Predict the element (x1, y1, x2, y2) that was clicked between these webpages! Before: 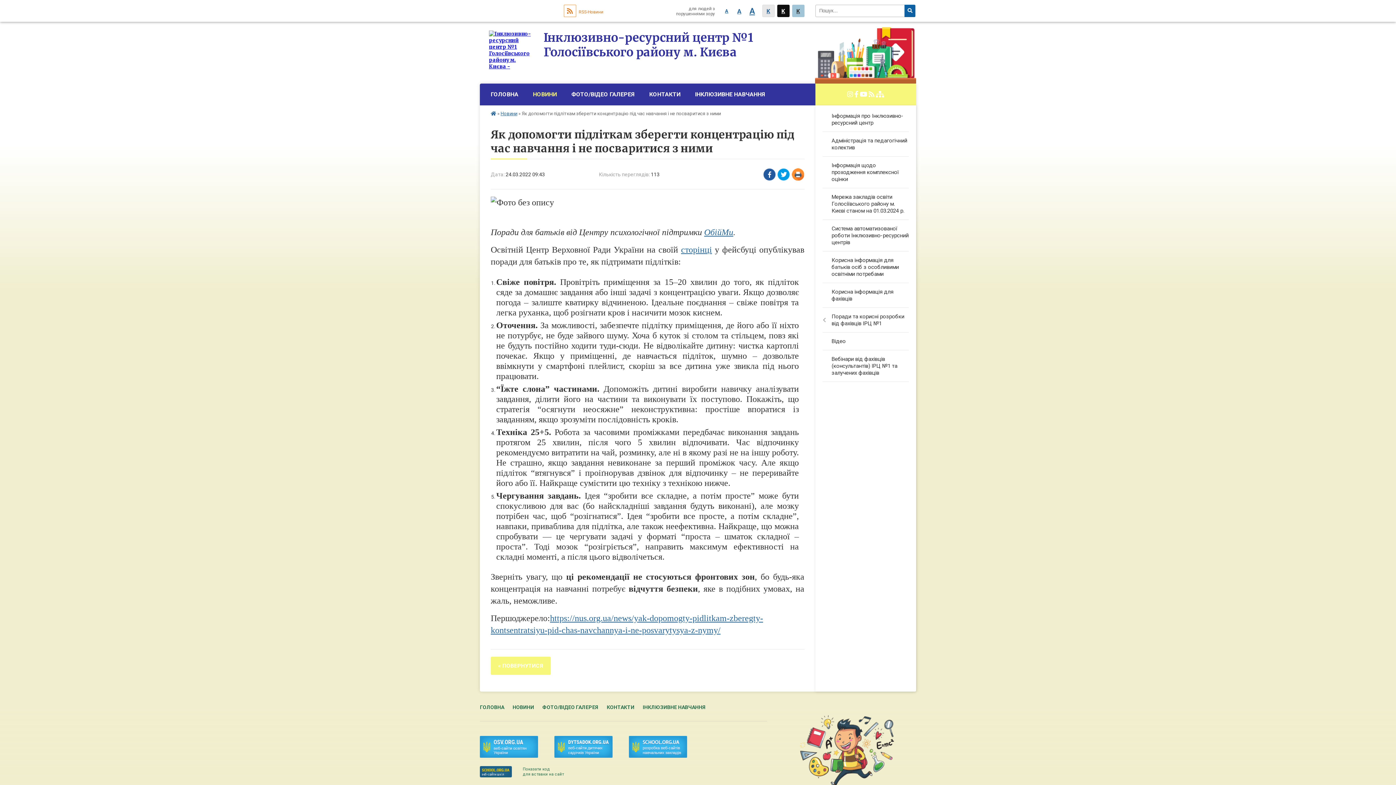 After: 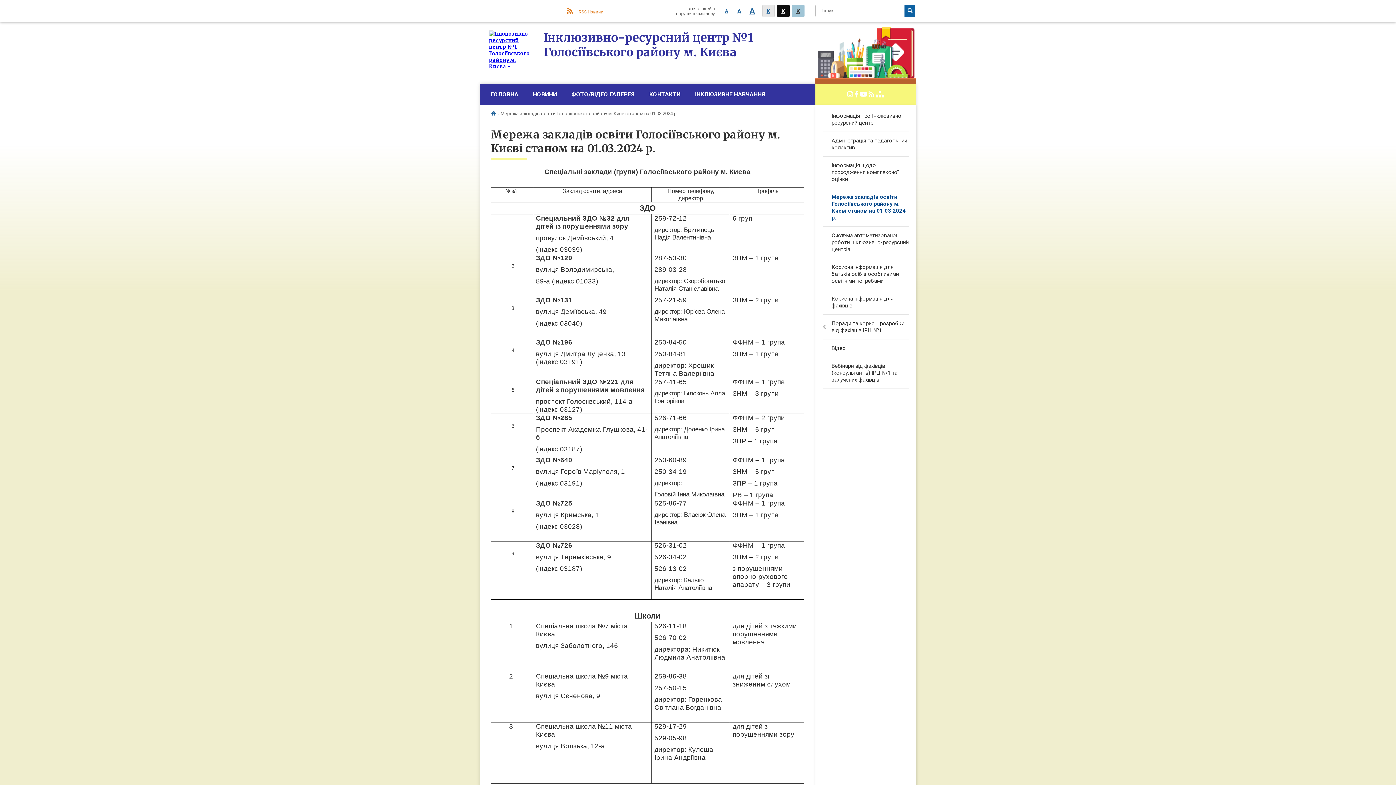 Action: bbox: (815, 188, 916, 220) label: Мережа закладів освіти Голосіївського району м. Києві станом на 01.03.2024 р.